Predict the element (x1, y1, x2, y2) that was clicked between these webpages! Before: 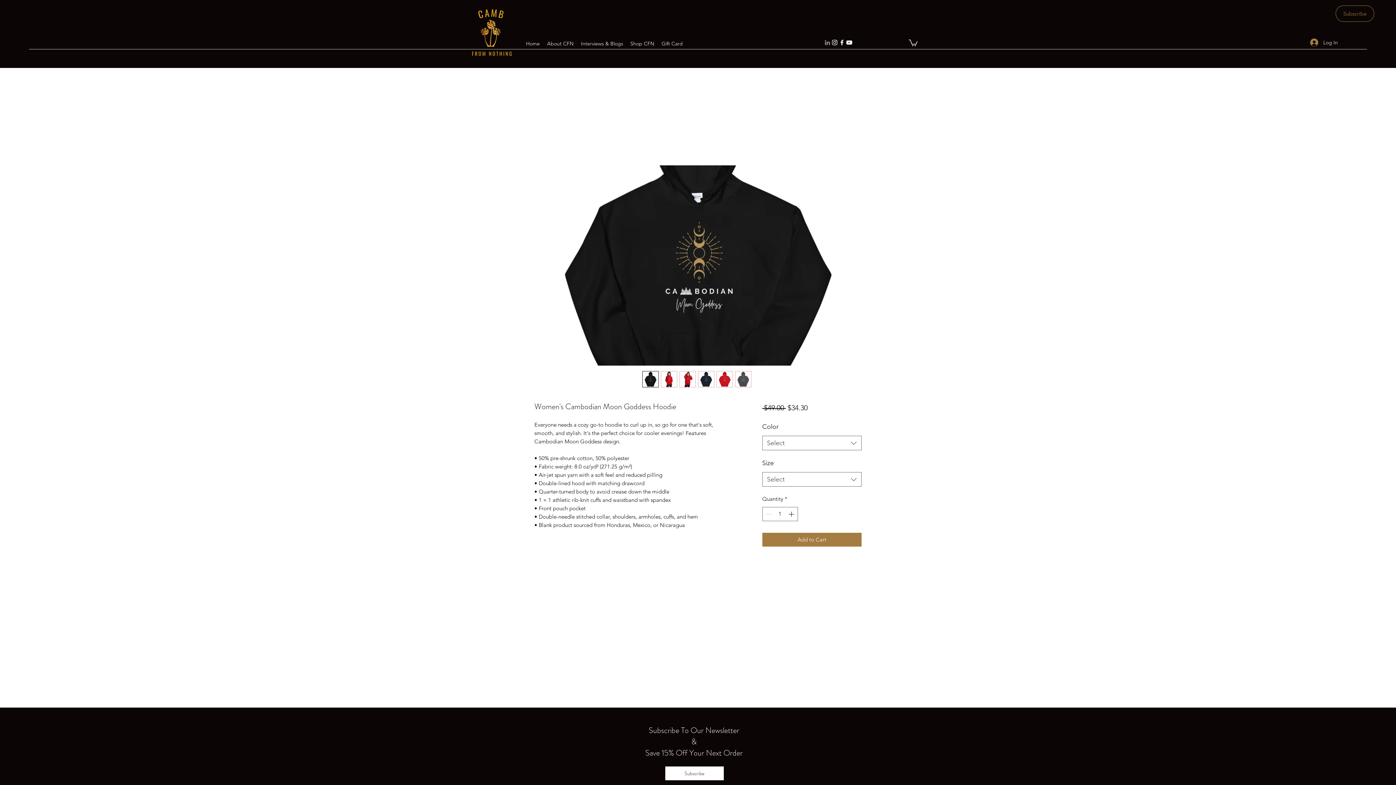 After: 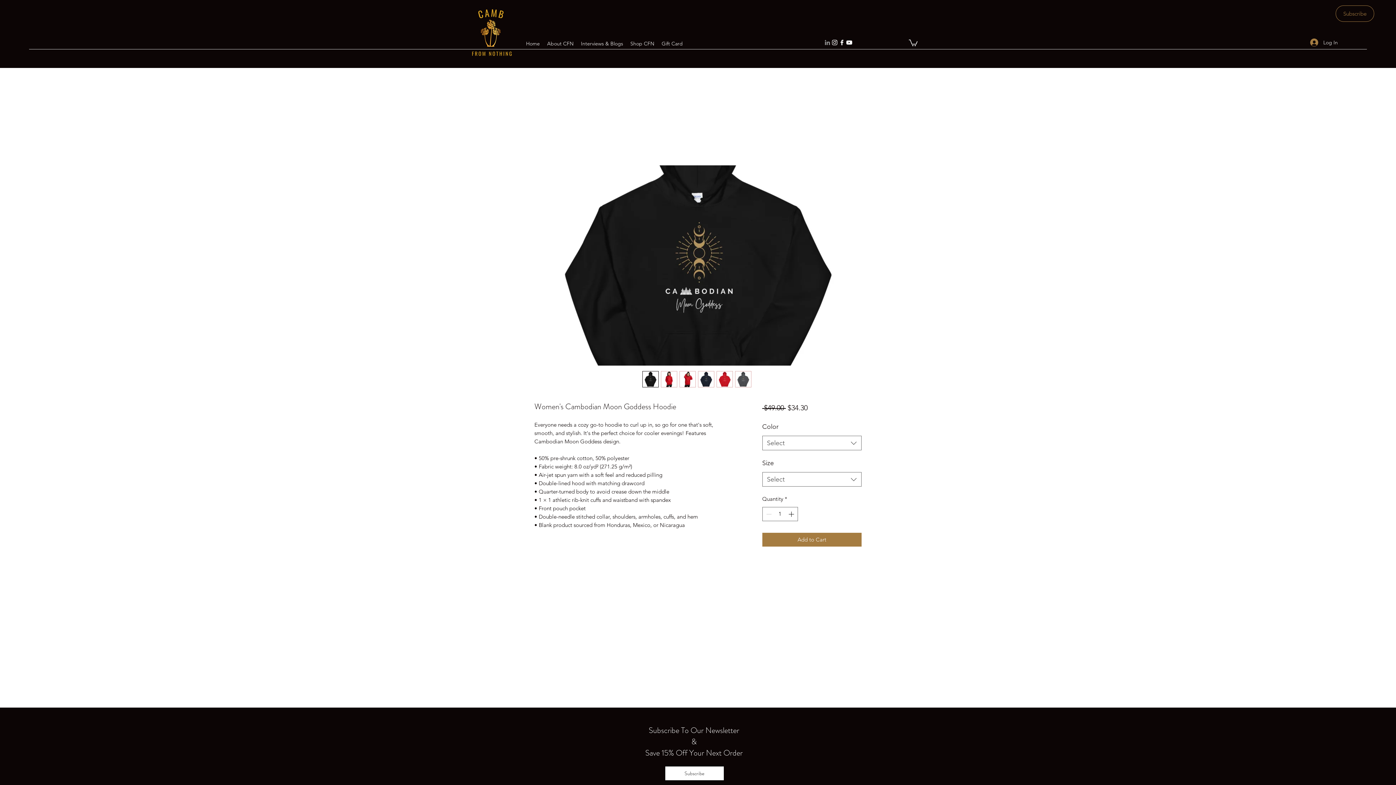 Action: bbox: (838, 38, 845, 46) label: Facebook